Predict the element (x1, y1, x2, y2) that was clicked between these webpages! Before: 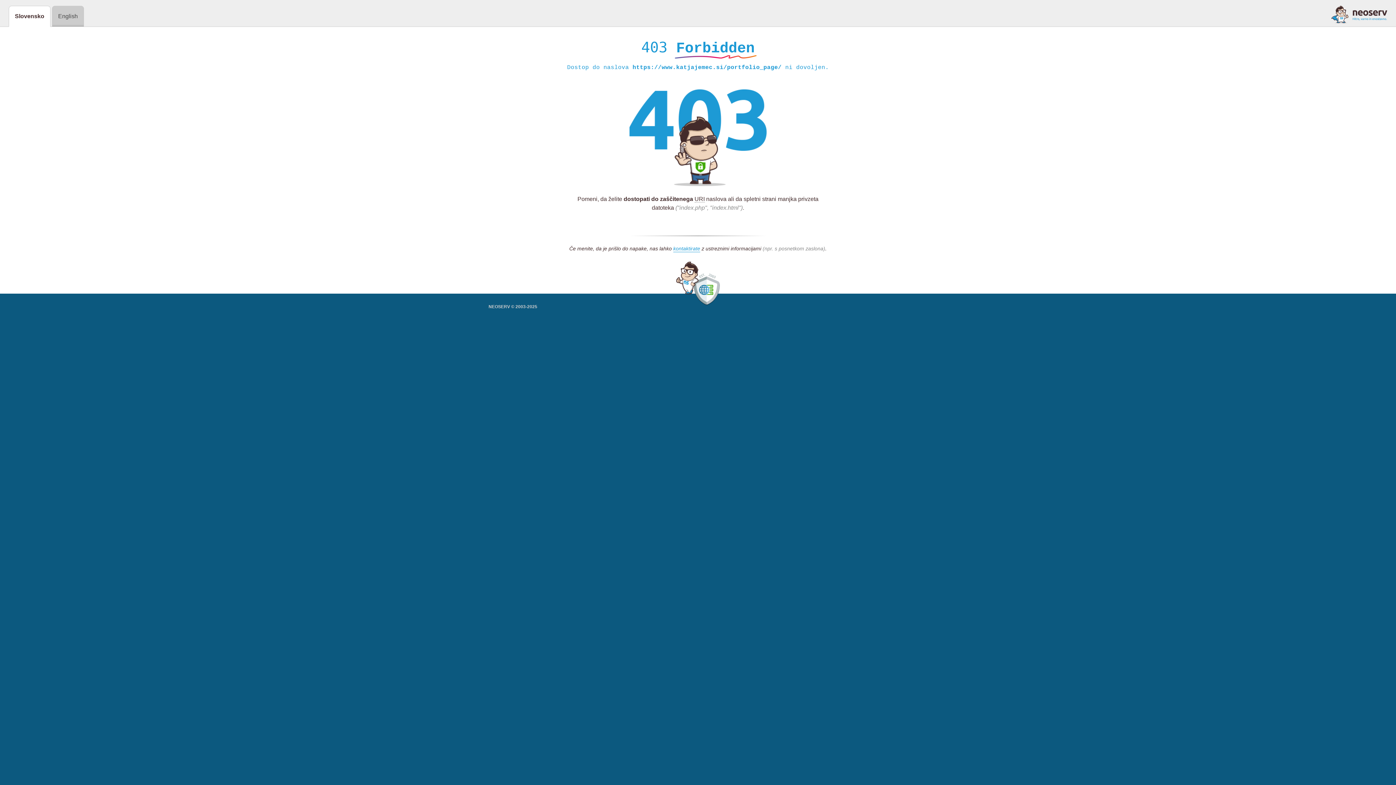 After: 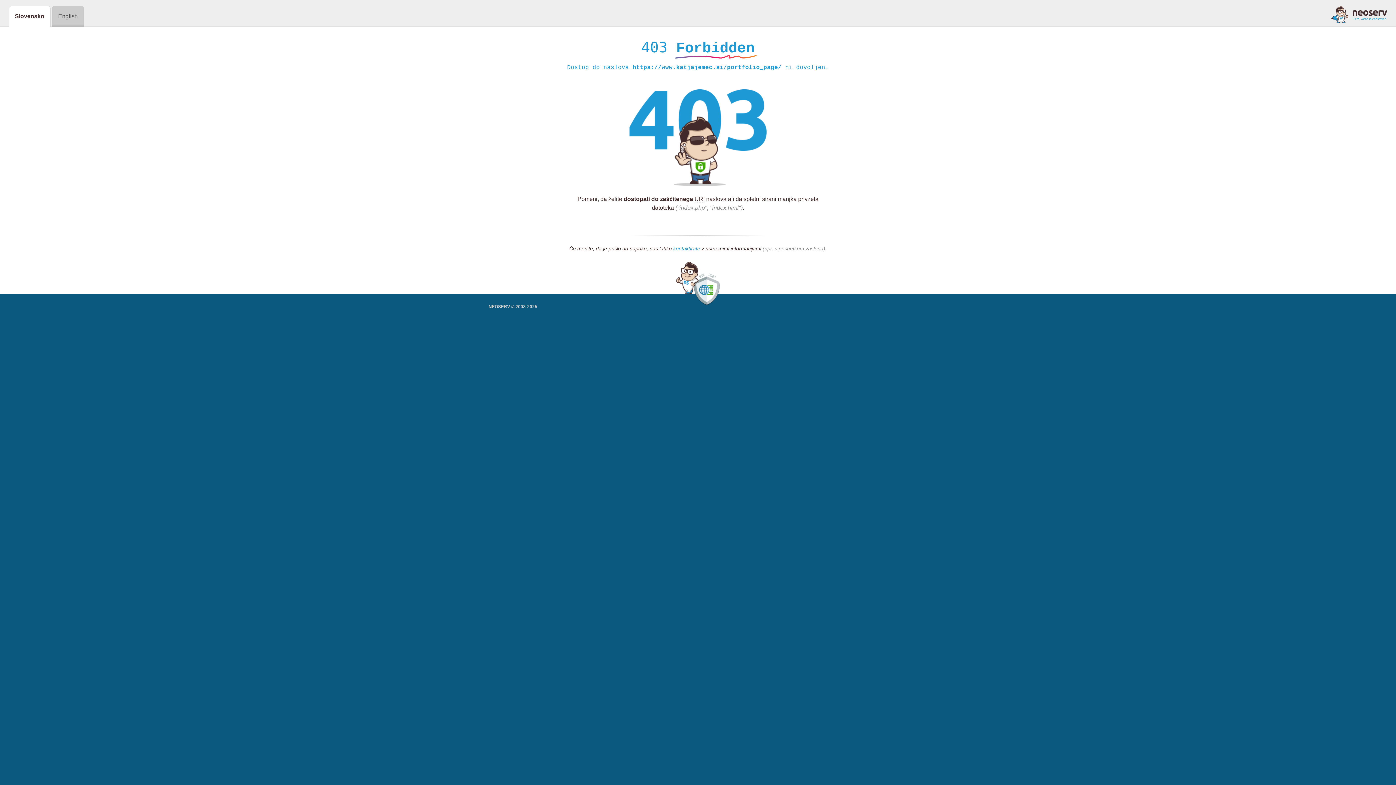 Action: bbox: (673, 245, 700, 252) label: kontaktirate